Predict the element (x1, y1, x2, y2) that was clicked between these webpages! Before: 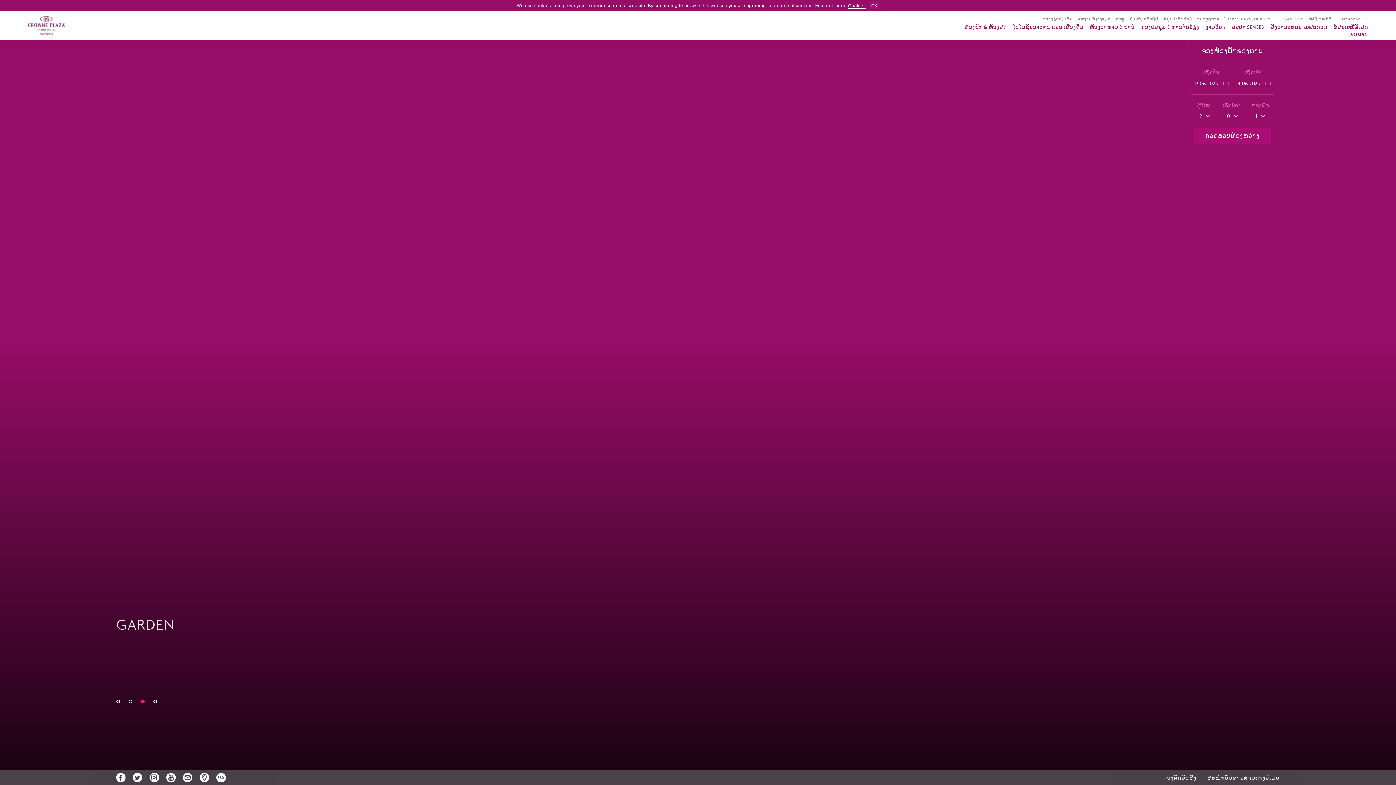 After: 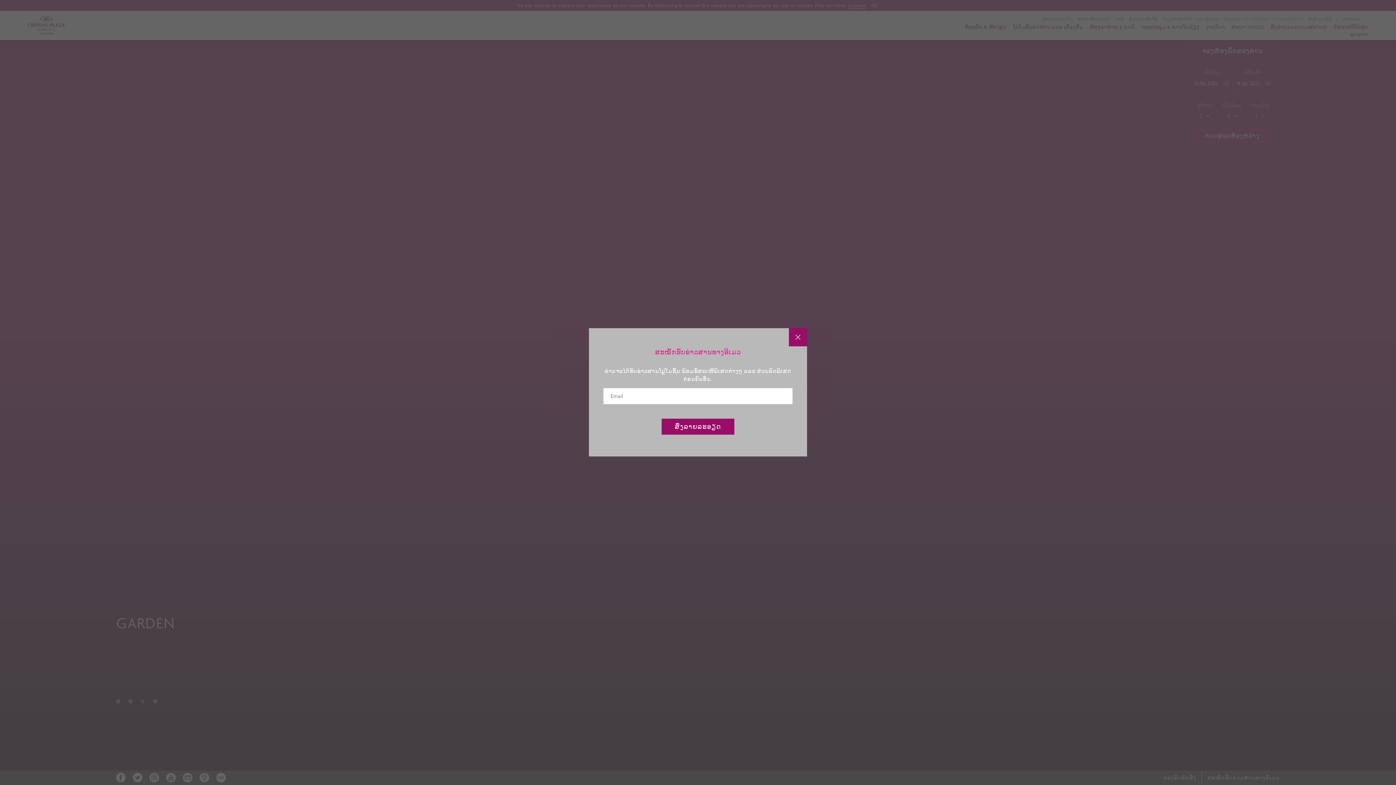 Action: bbox: (1202, 773, 1280, 782) label: ສະໝັກຮັບຂ່າວສານທາງອີເມວ